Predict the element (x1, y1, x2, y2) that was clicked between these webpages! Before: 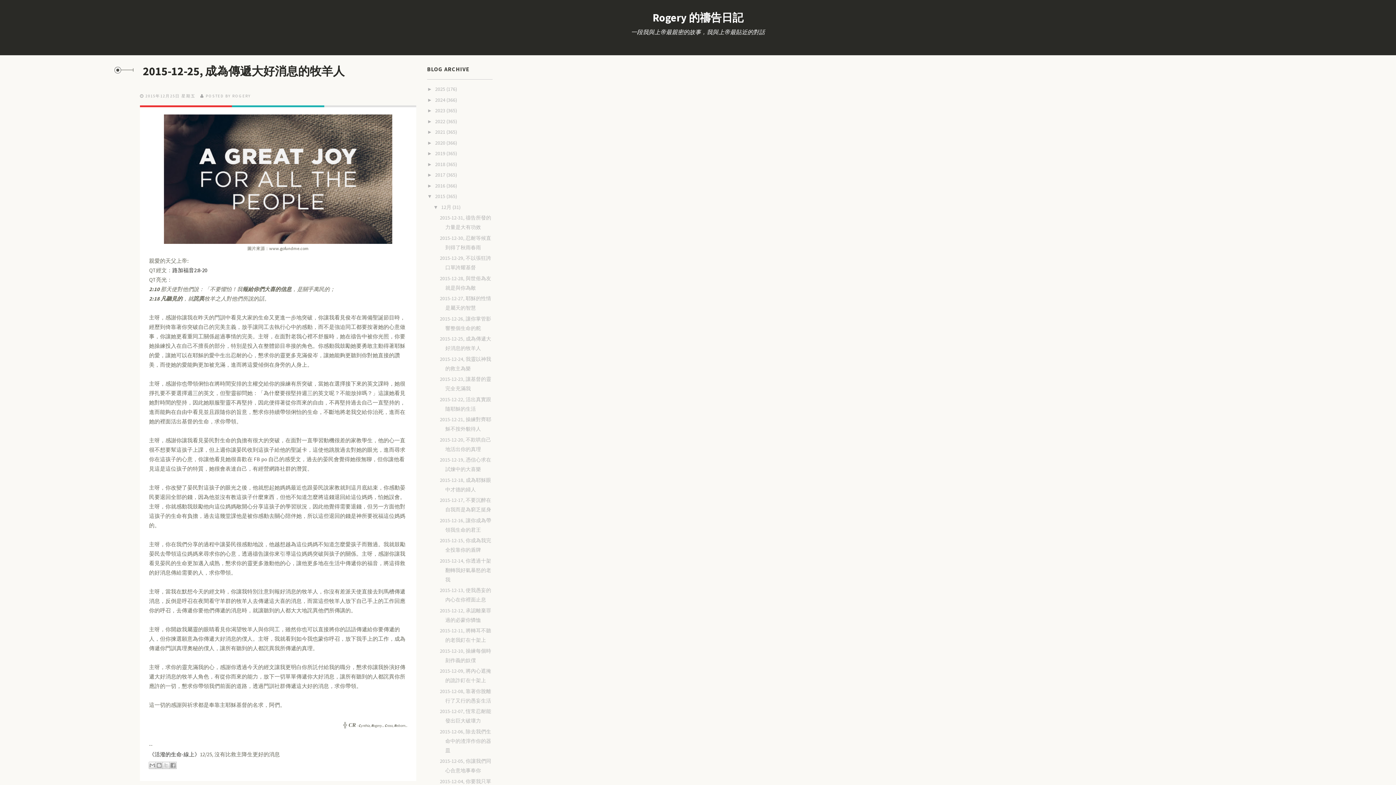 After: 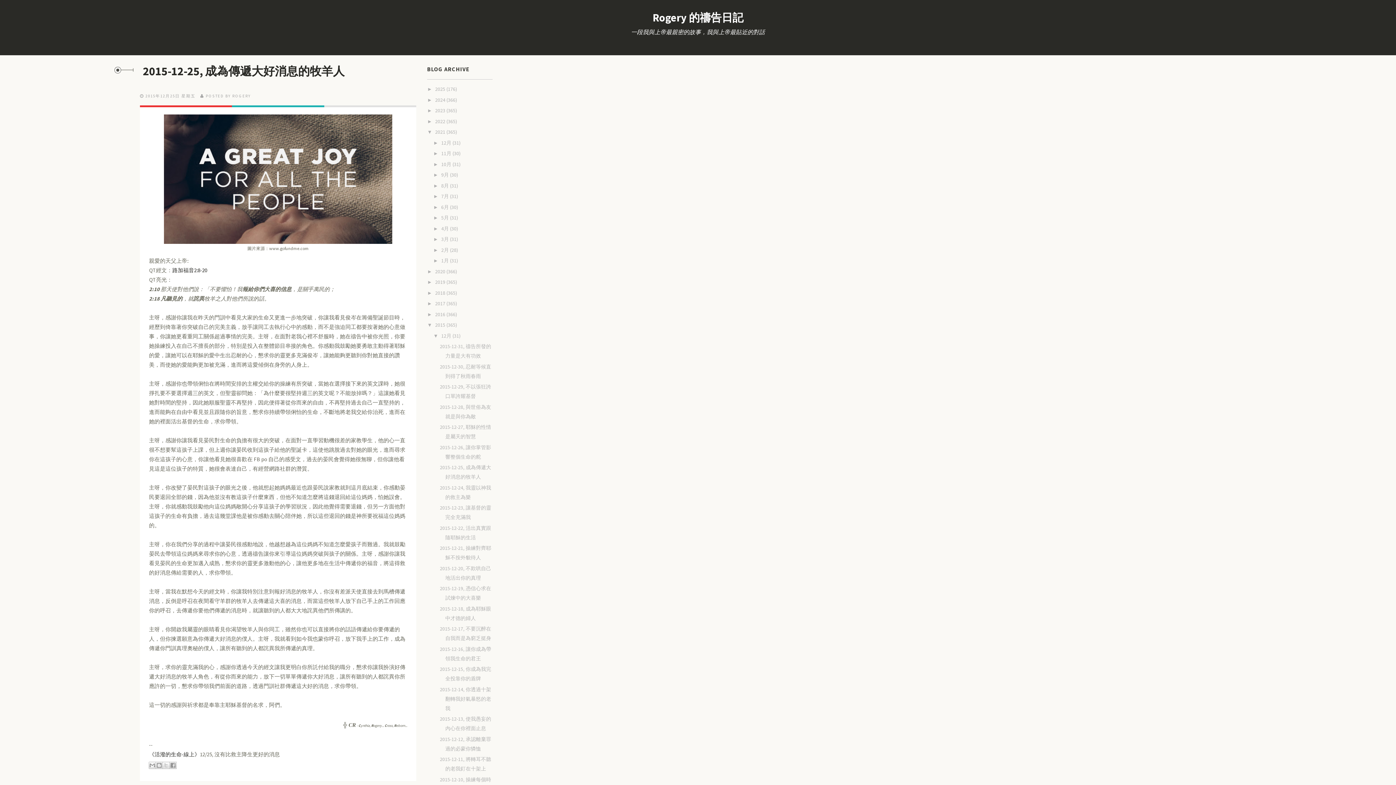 Action: label: ►   bbox: (427, 129, 435, 135)